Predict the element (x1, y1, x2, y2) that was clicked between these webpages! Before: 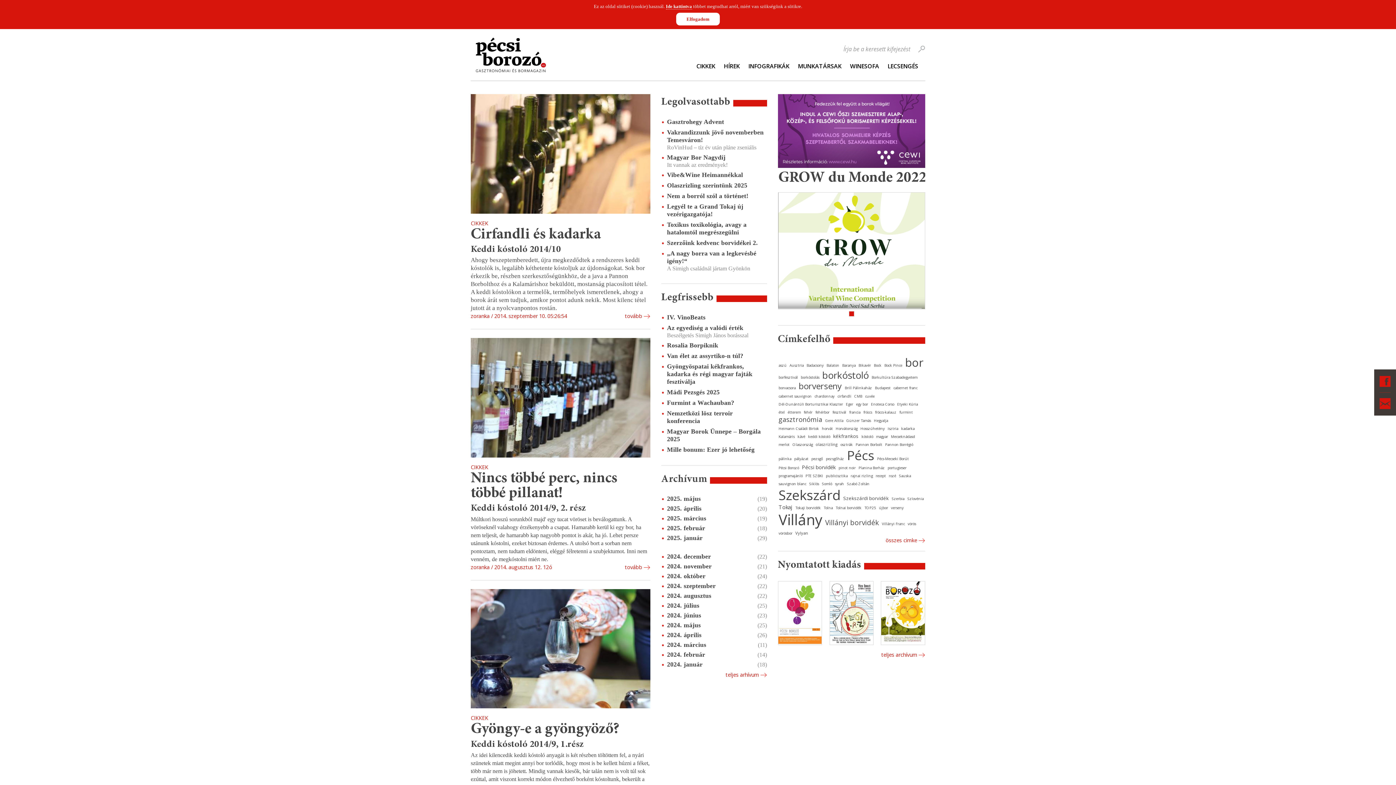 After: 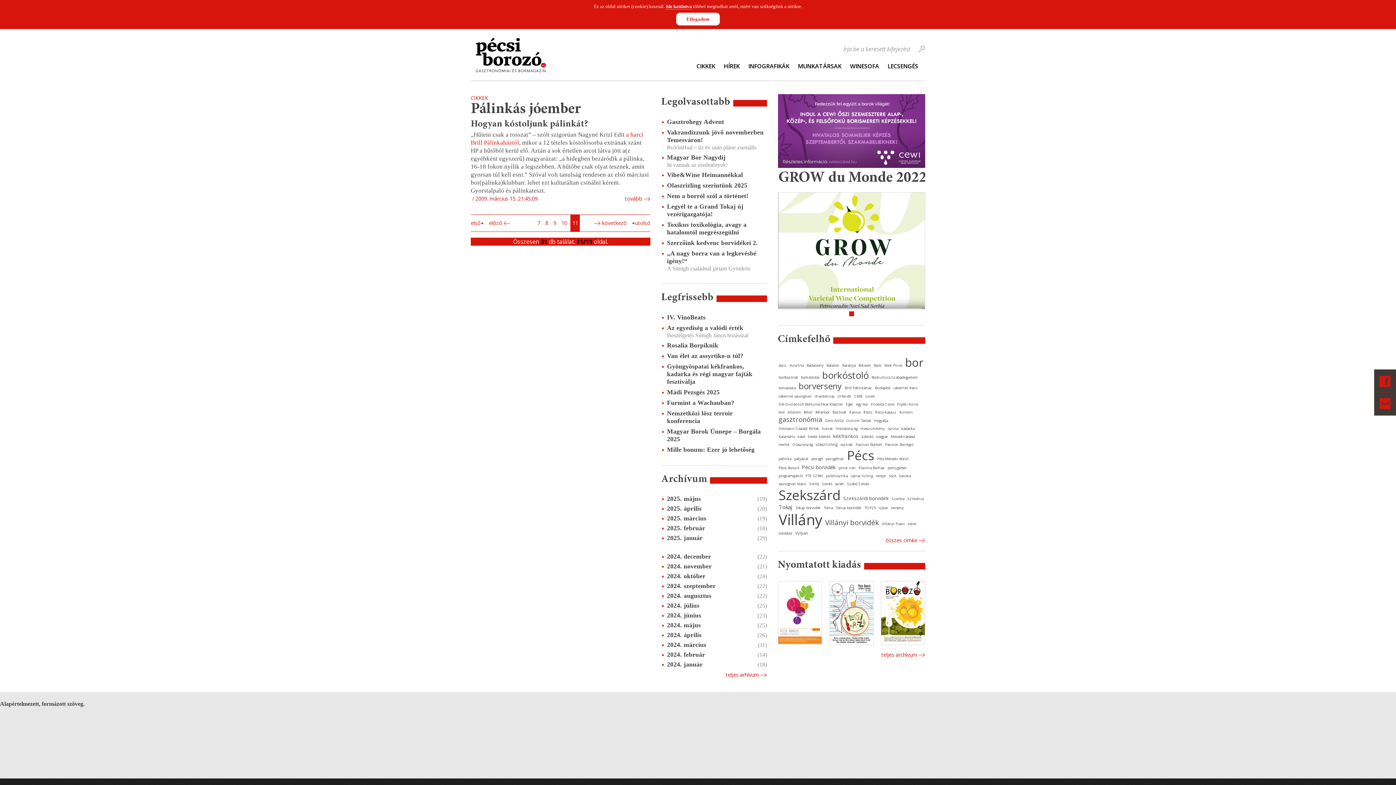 Action: bbox: (778, 456, 791, 461) label: pálinka